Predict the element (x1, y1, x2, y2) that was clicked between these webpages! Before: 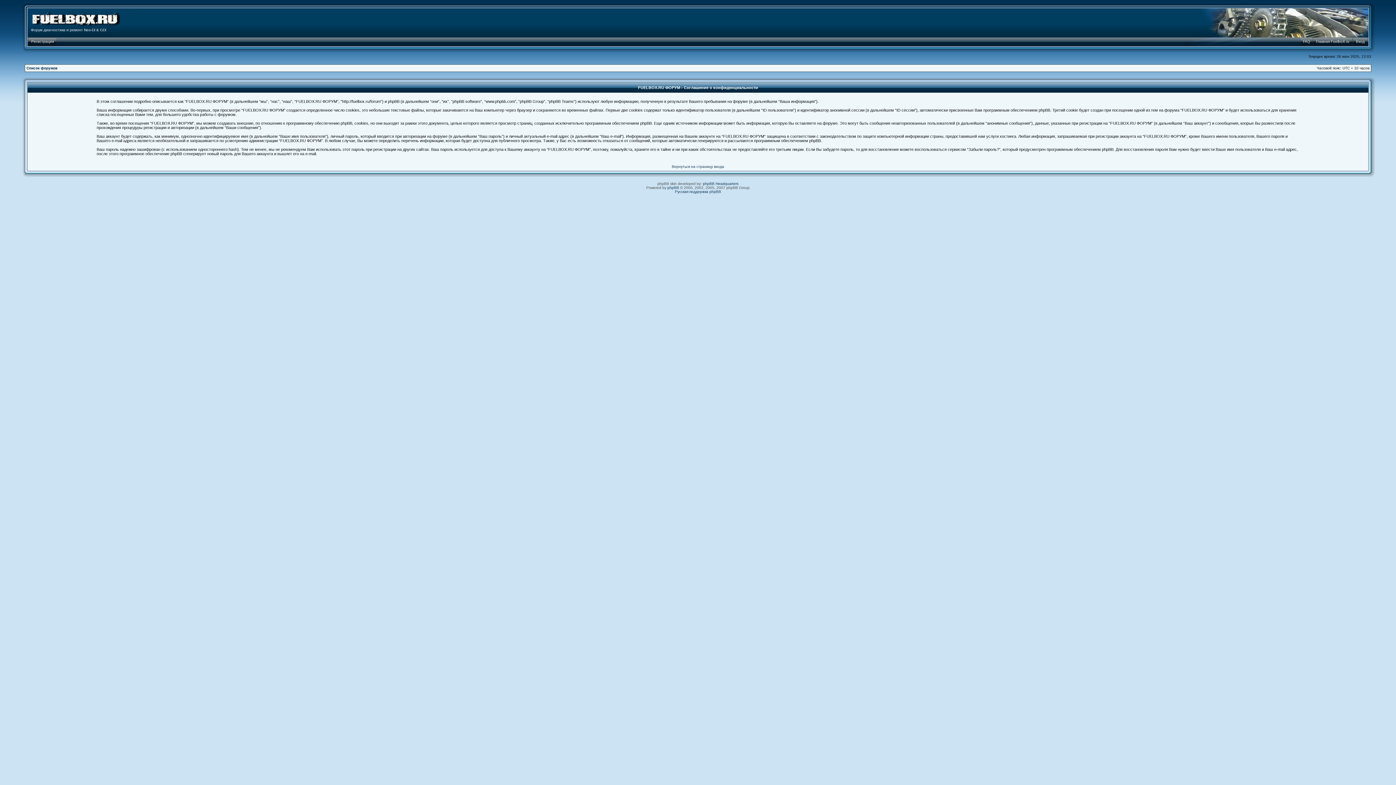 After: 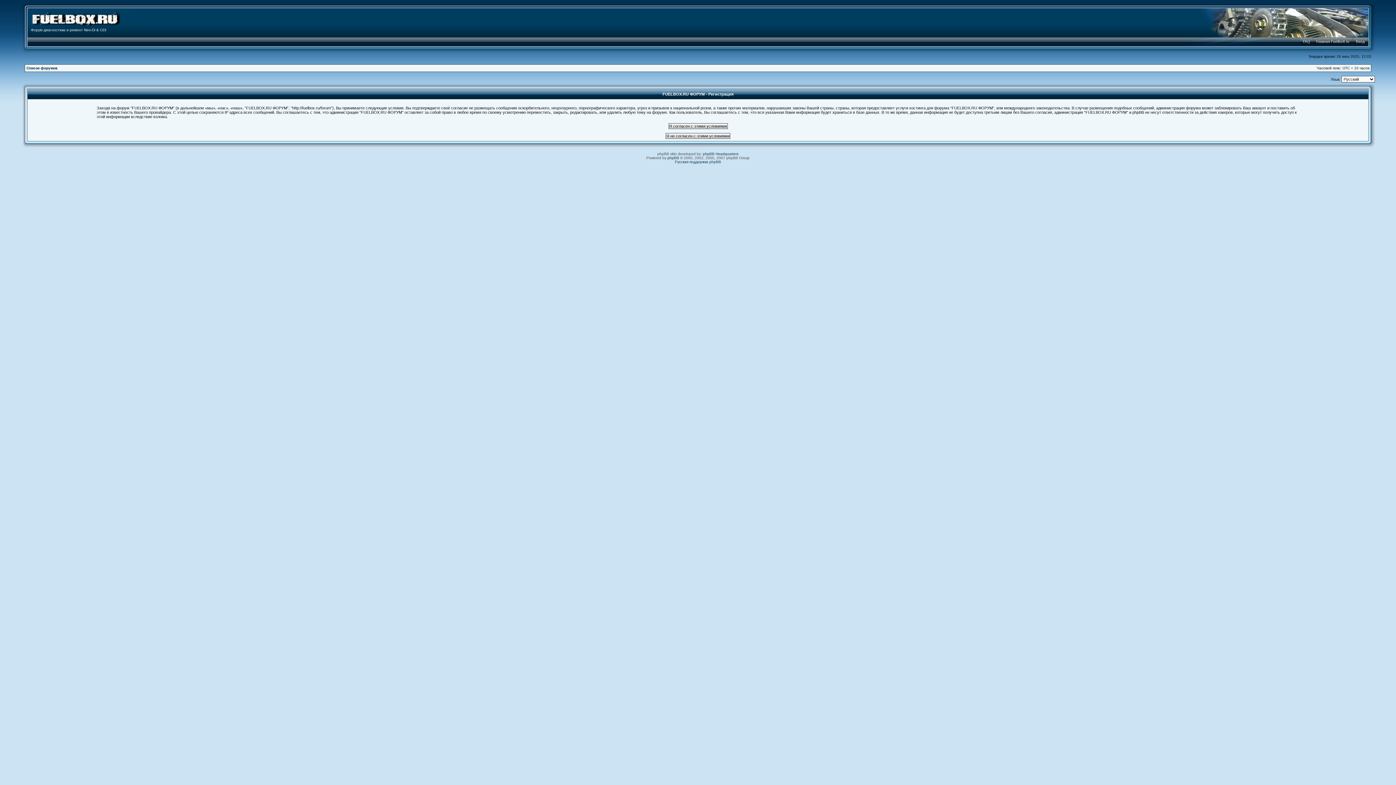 Action: label: Регистрация bbox: (28, 37, 56, 46)